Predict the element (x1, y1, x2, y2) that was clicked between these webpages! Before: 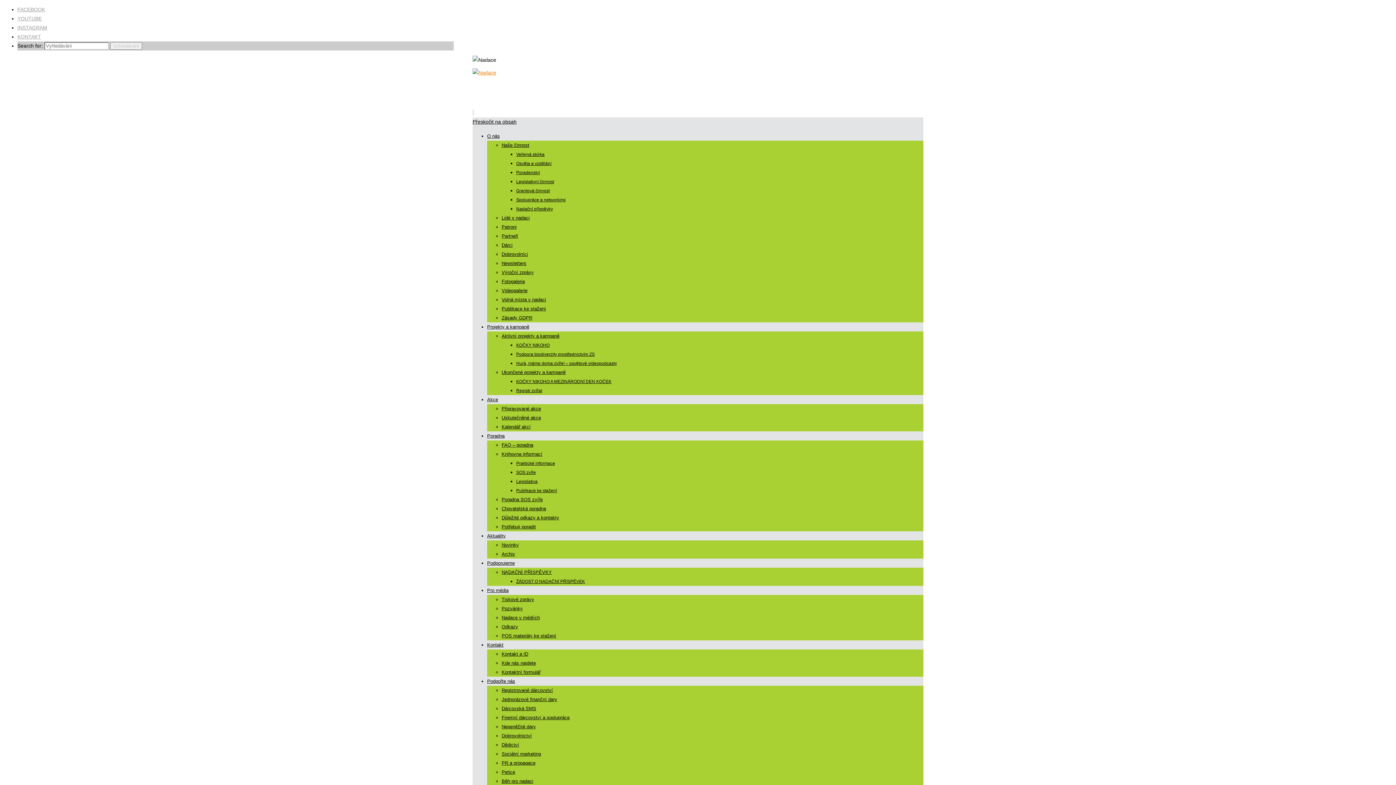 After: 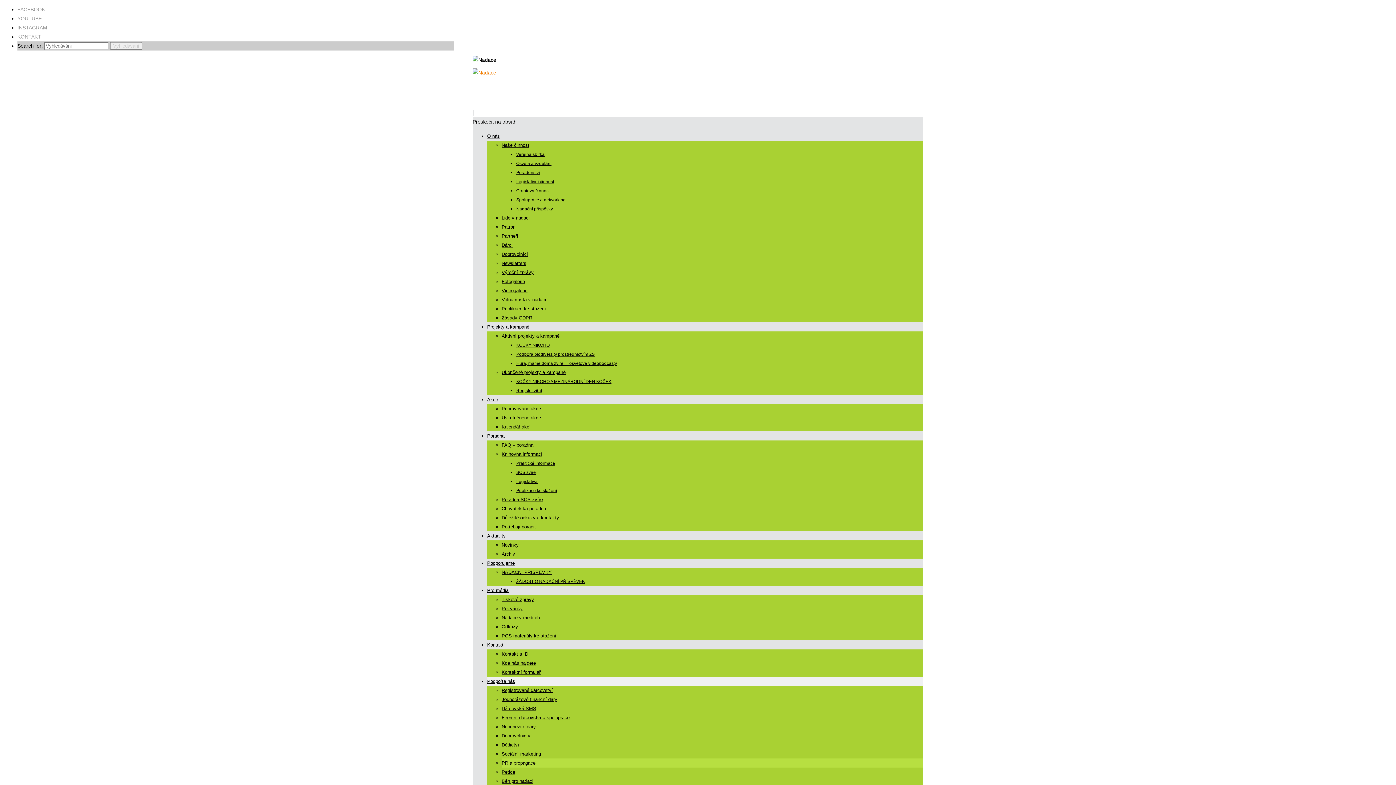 Action: bbox: (501, 760, 535, 766) label: PR a propagace